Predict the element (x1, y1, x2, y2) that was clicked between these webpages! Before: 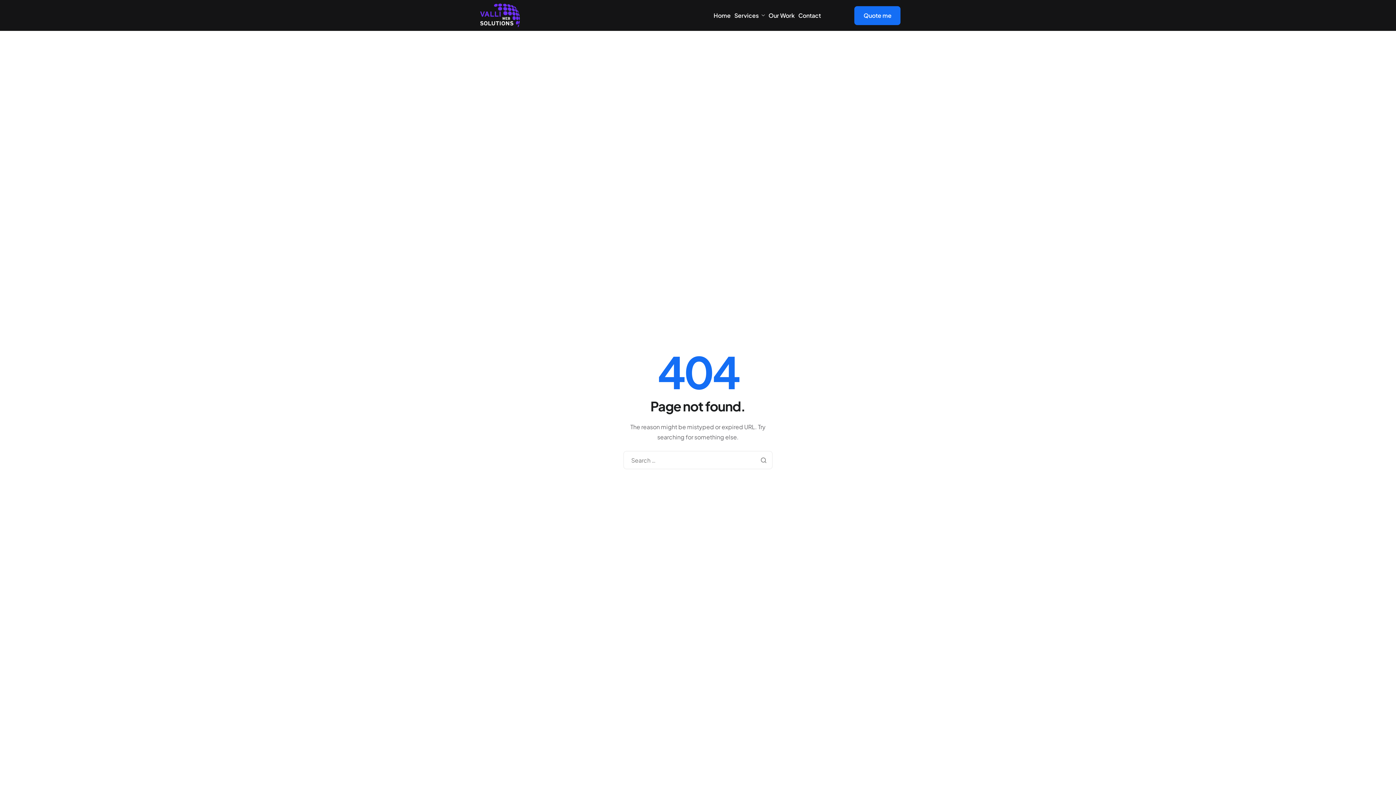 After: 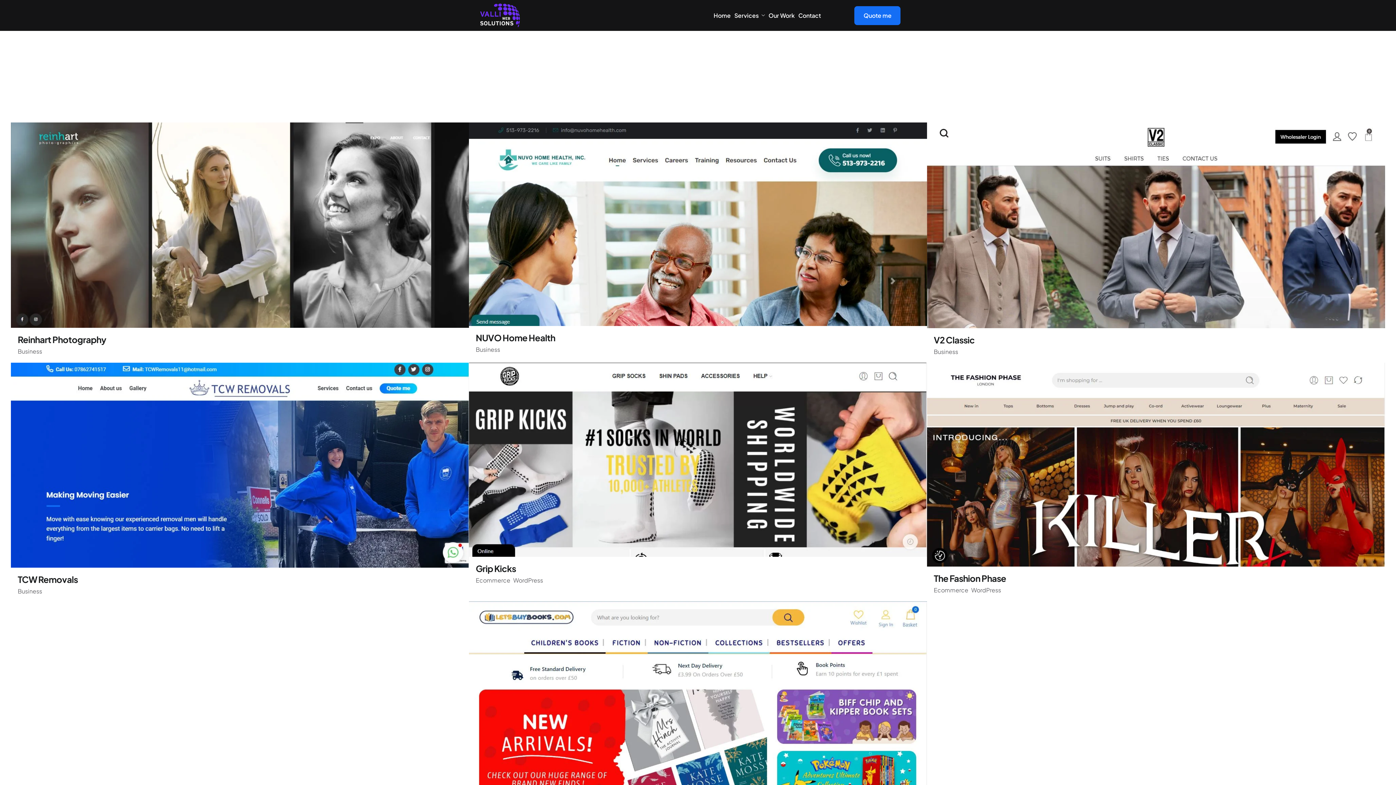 Action: label: Our Work bbox: (768, 12, 794, 18)